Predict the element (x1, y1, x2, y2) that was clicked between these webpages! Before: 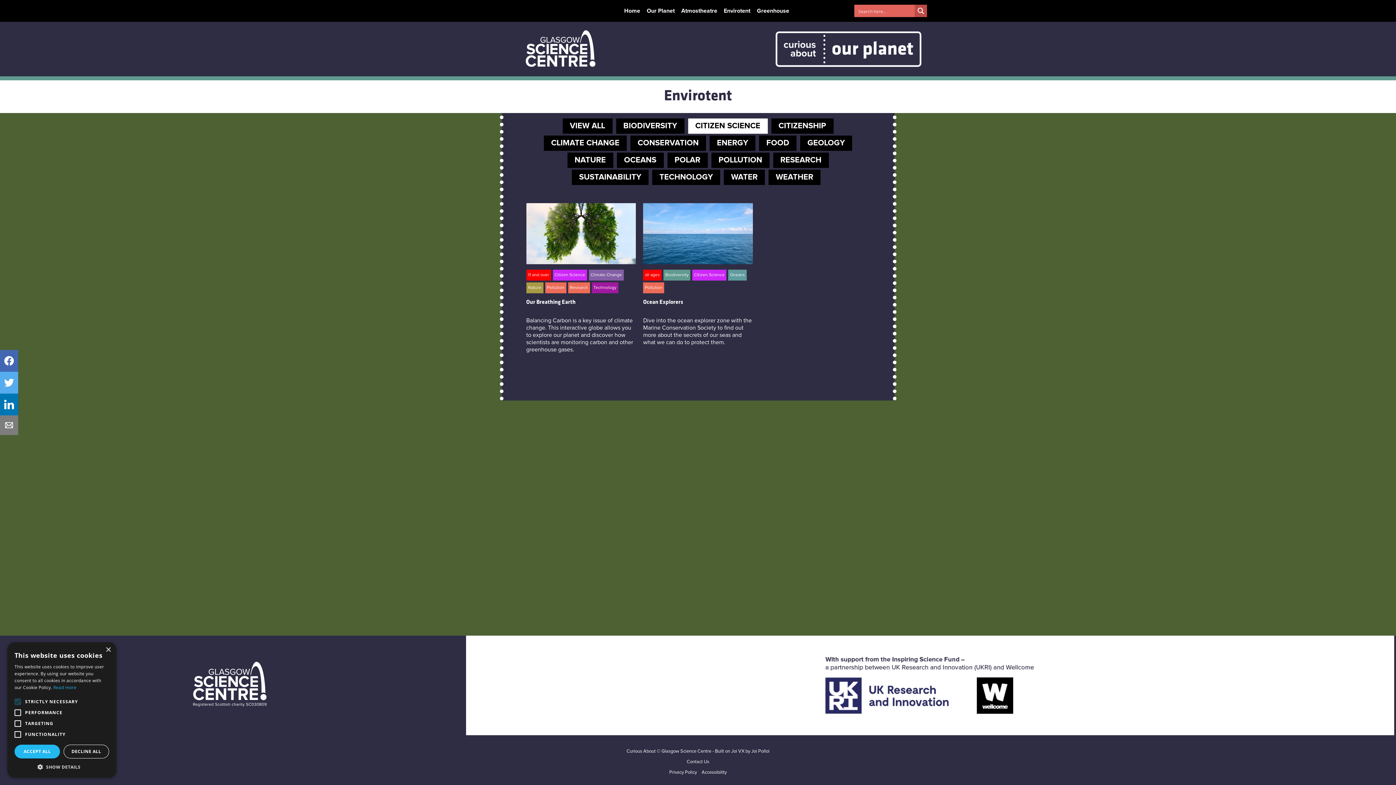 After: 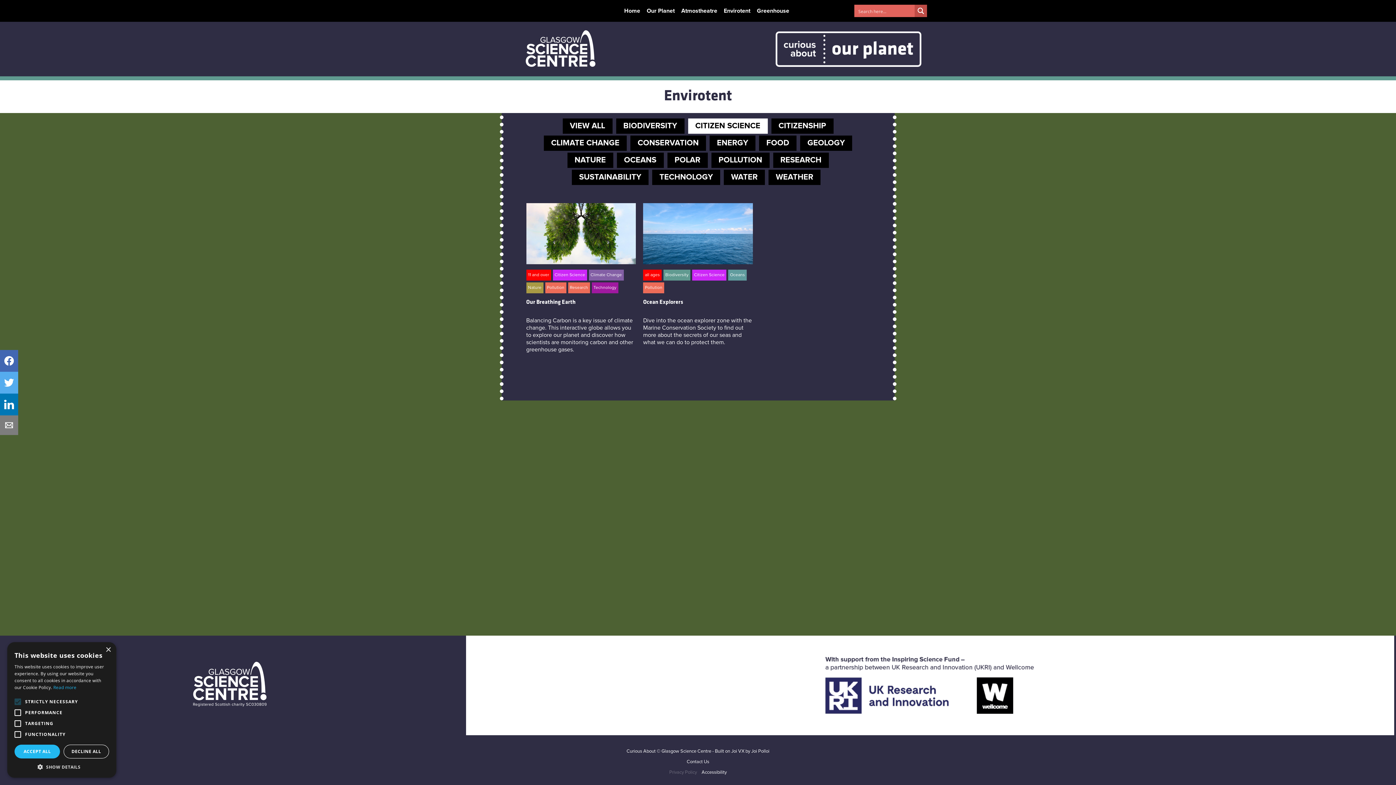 Action: label: Privacy Policy bbox: (669, 770, 697, 775)